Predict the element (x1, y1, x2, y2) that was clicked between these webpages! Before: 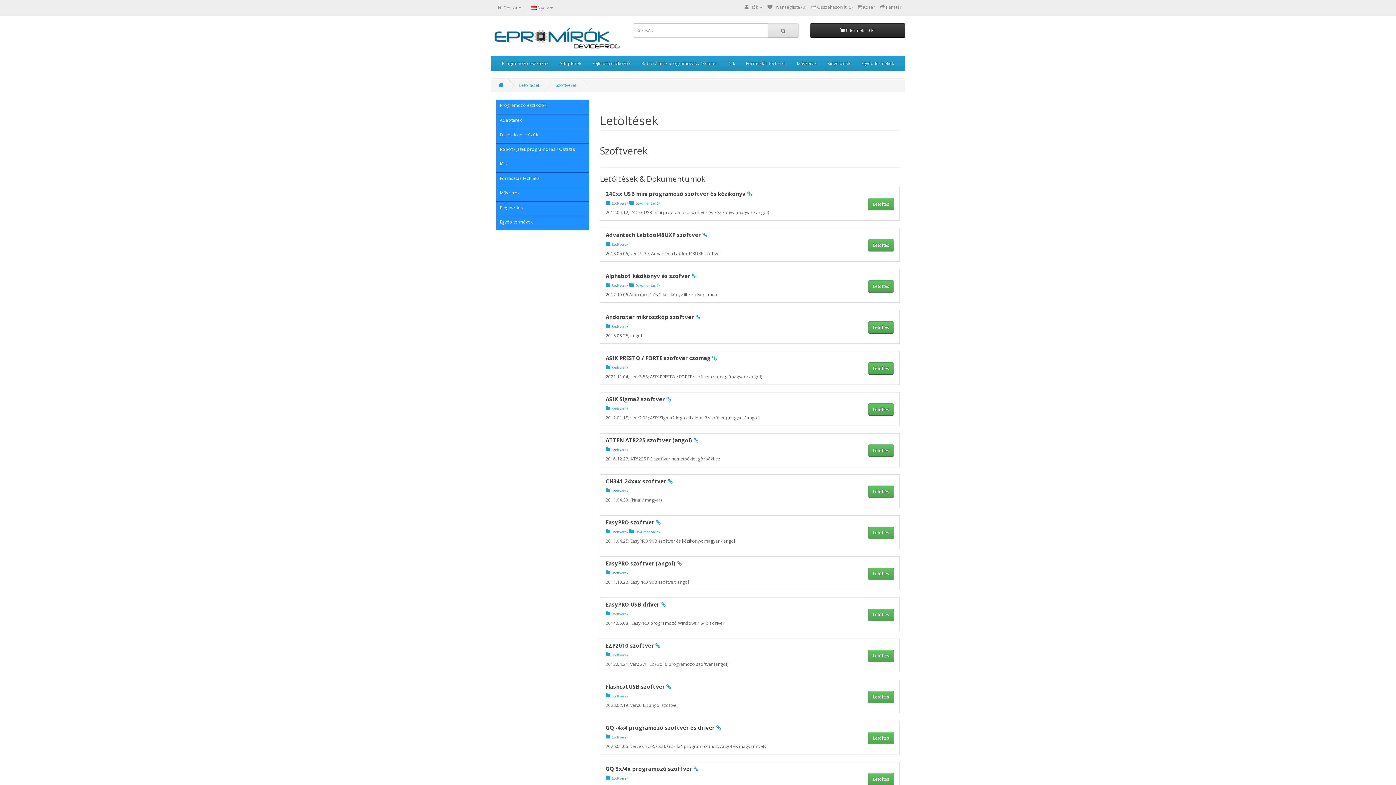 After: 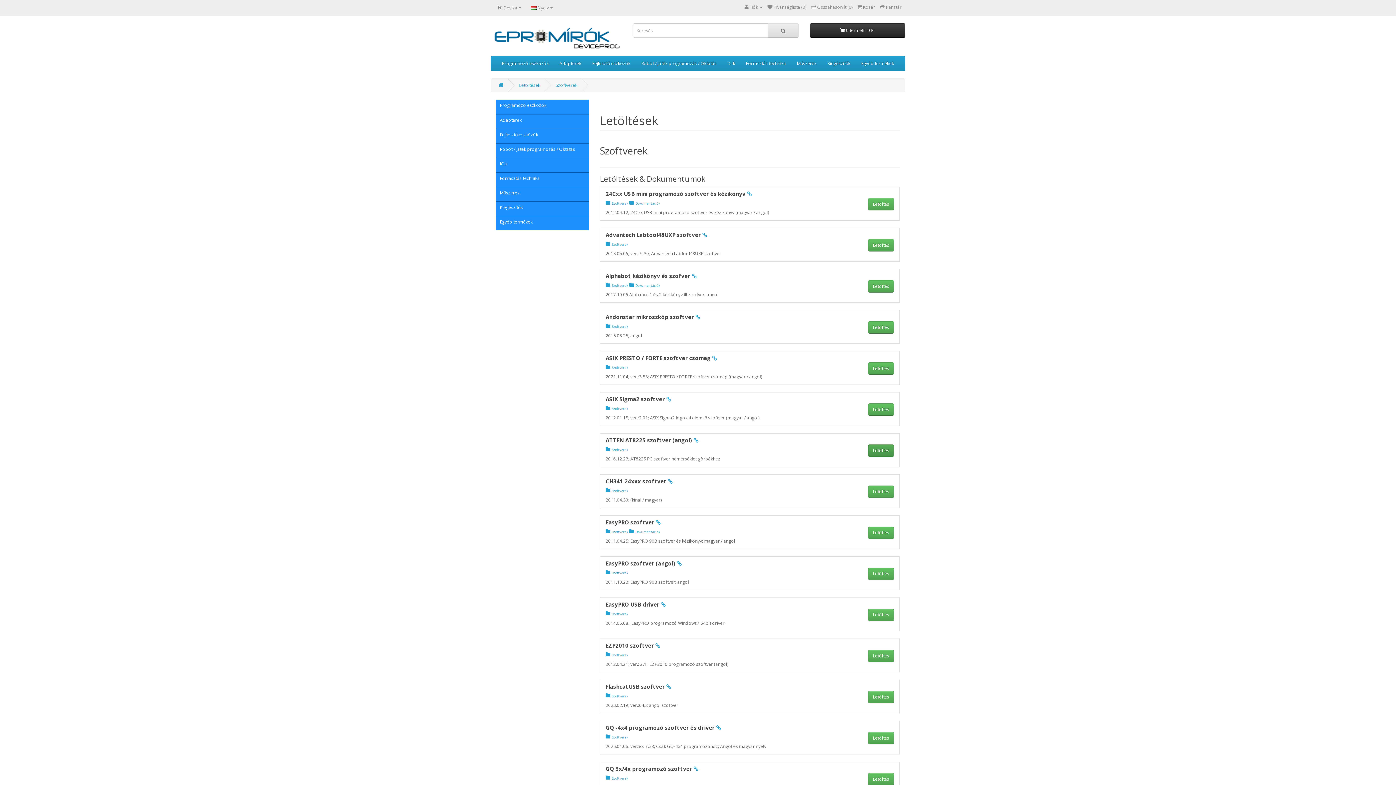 Action: bbox: (868, 444, 894, 457) label: Letöltés